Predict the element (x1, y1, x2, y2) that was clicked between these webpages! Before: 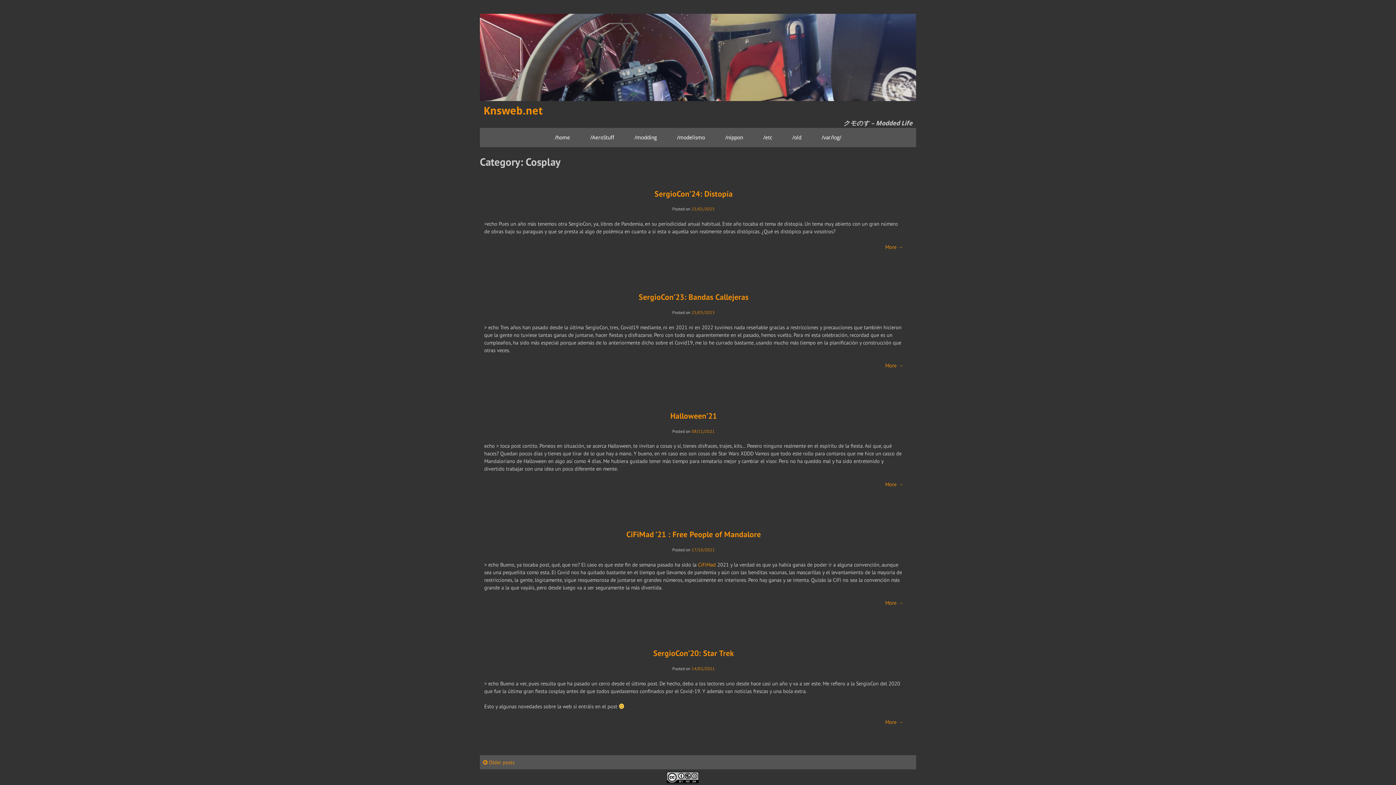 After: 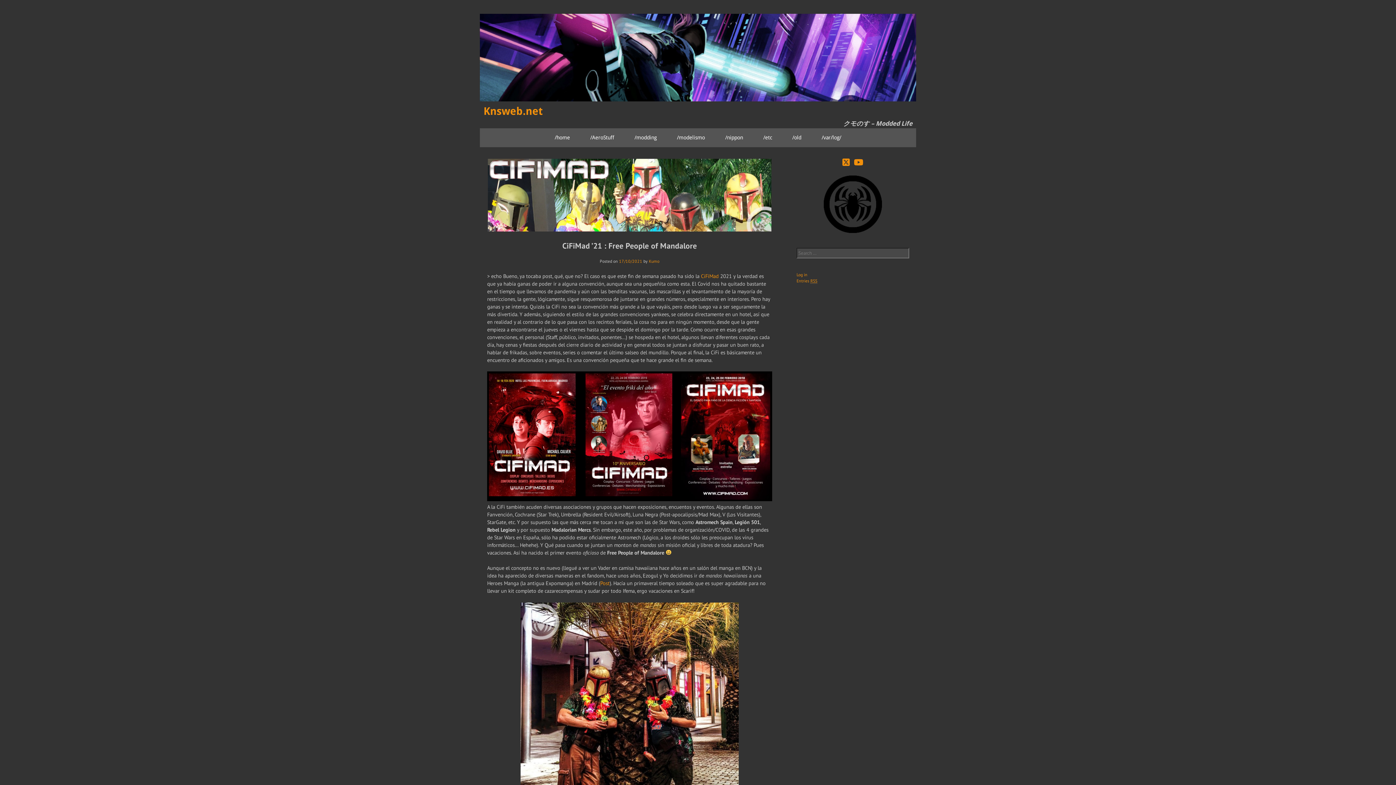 Action: label: More → bbox: (885, 599, 903, 606)